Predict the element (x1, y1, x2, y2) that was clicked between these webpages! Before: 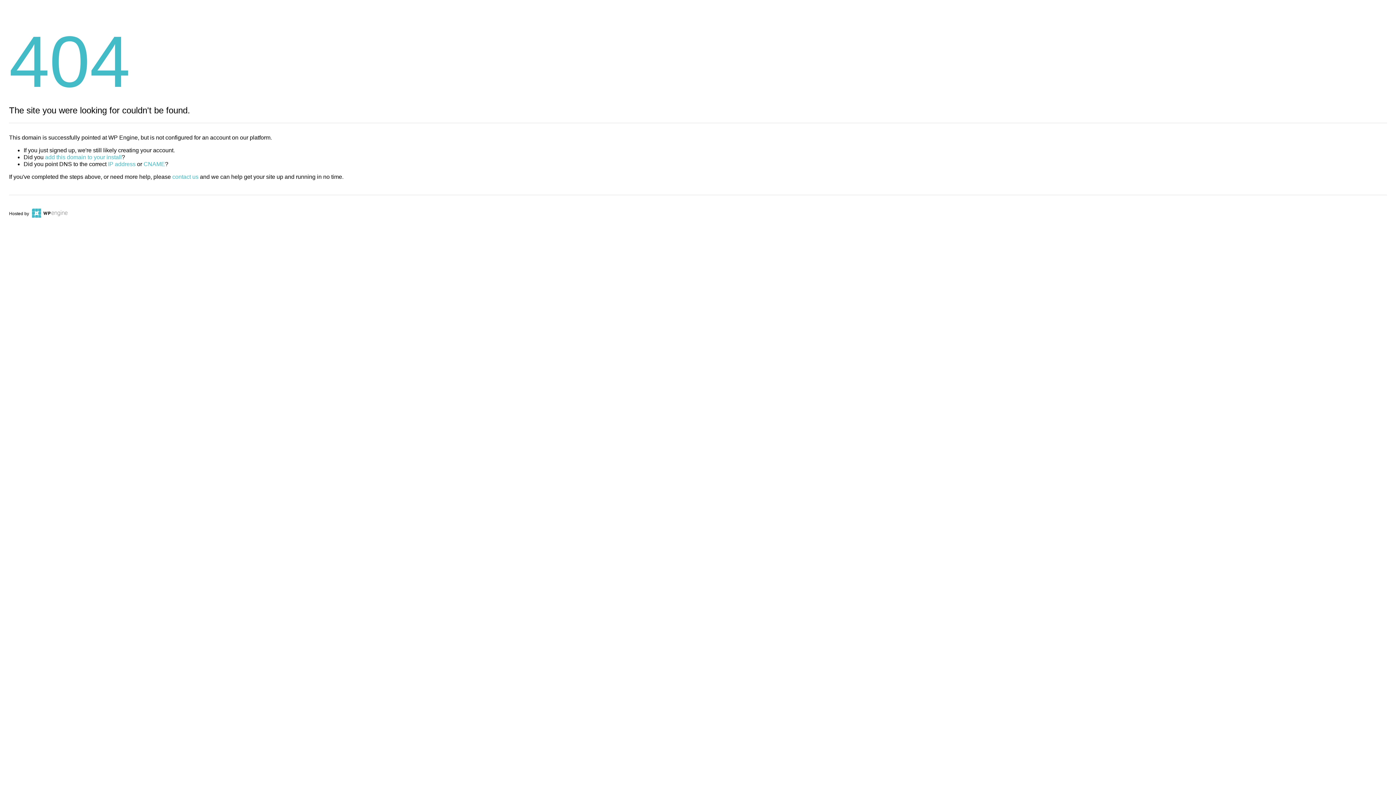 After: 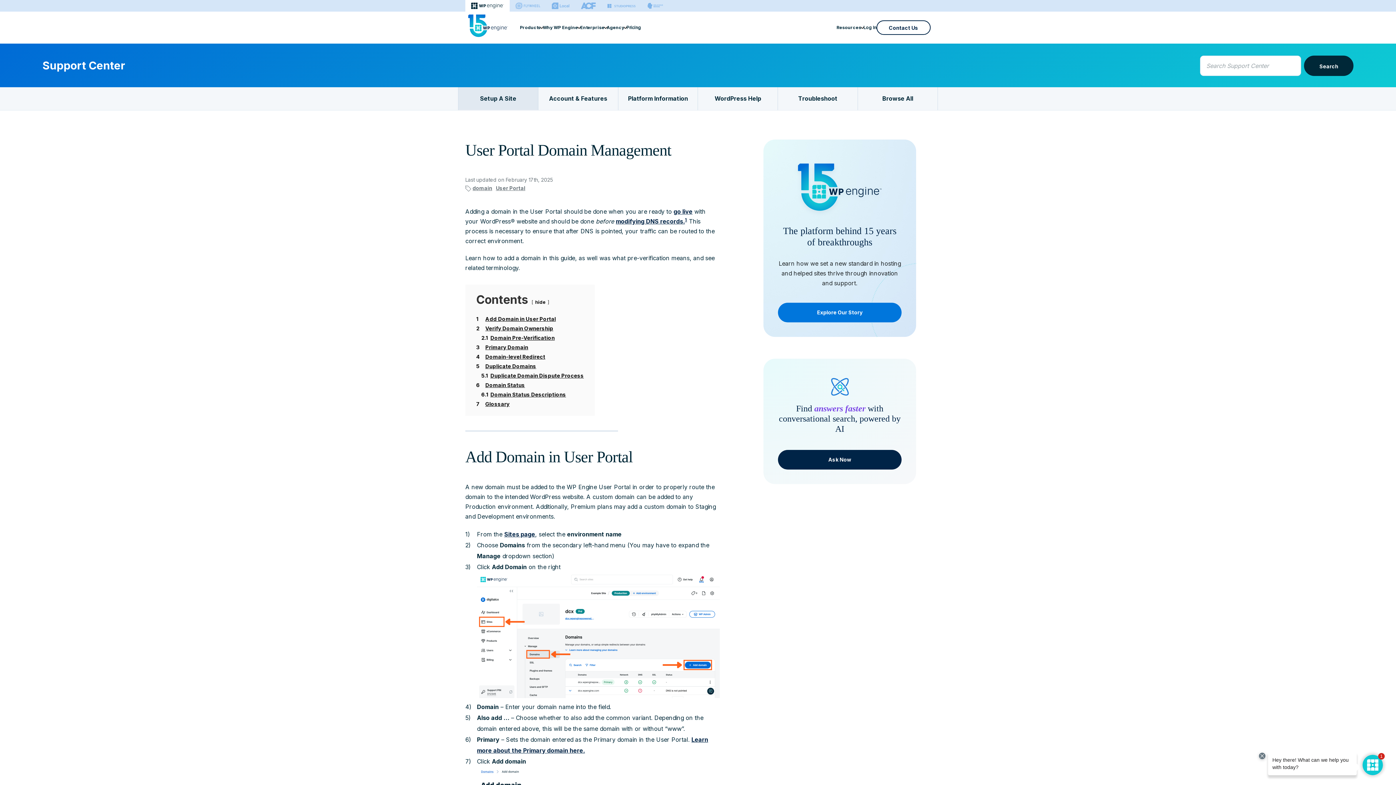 Action: label: add this domain to your install bbox: (45, 154, 121, 160)